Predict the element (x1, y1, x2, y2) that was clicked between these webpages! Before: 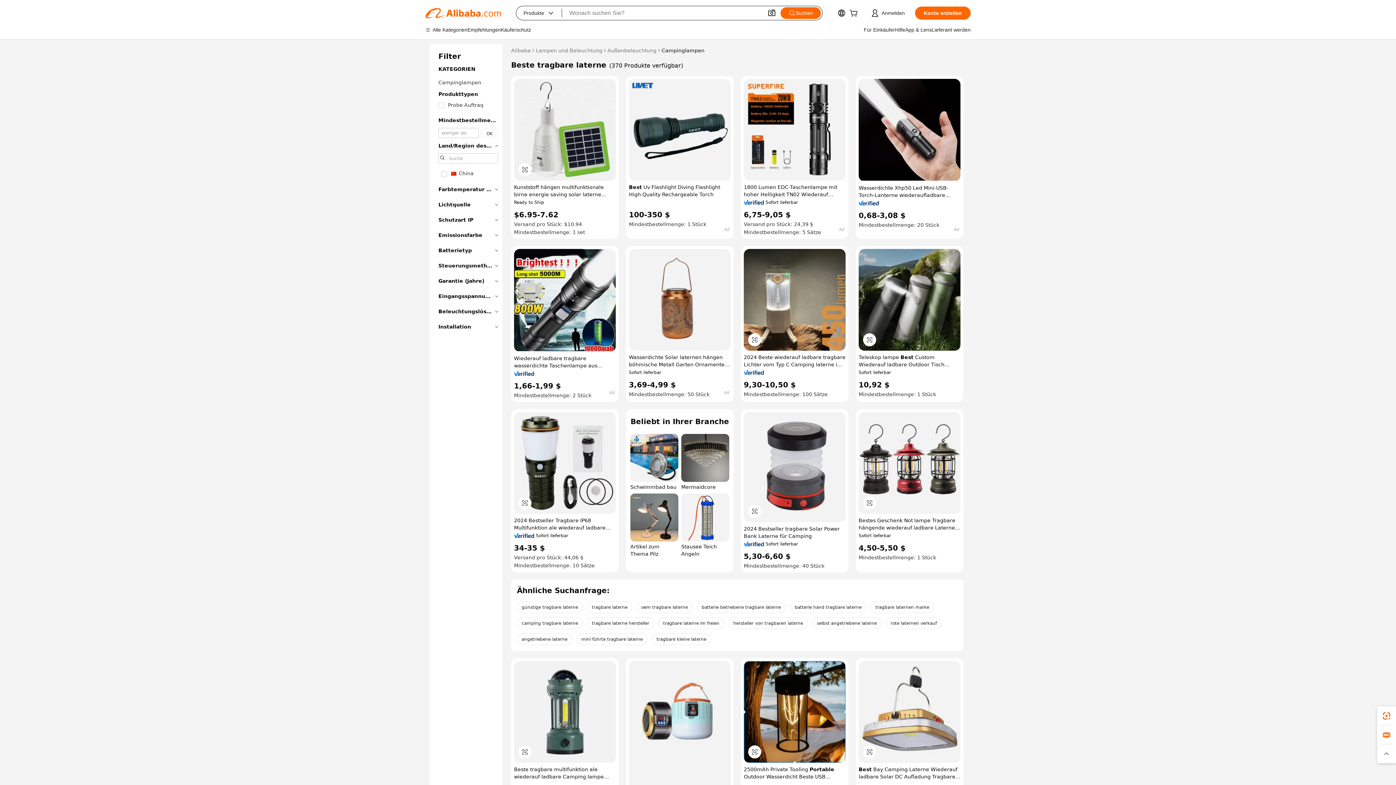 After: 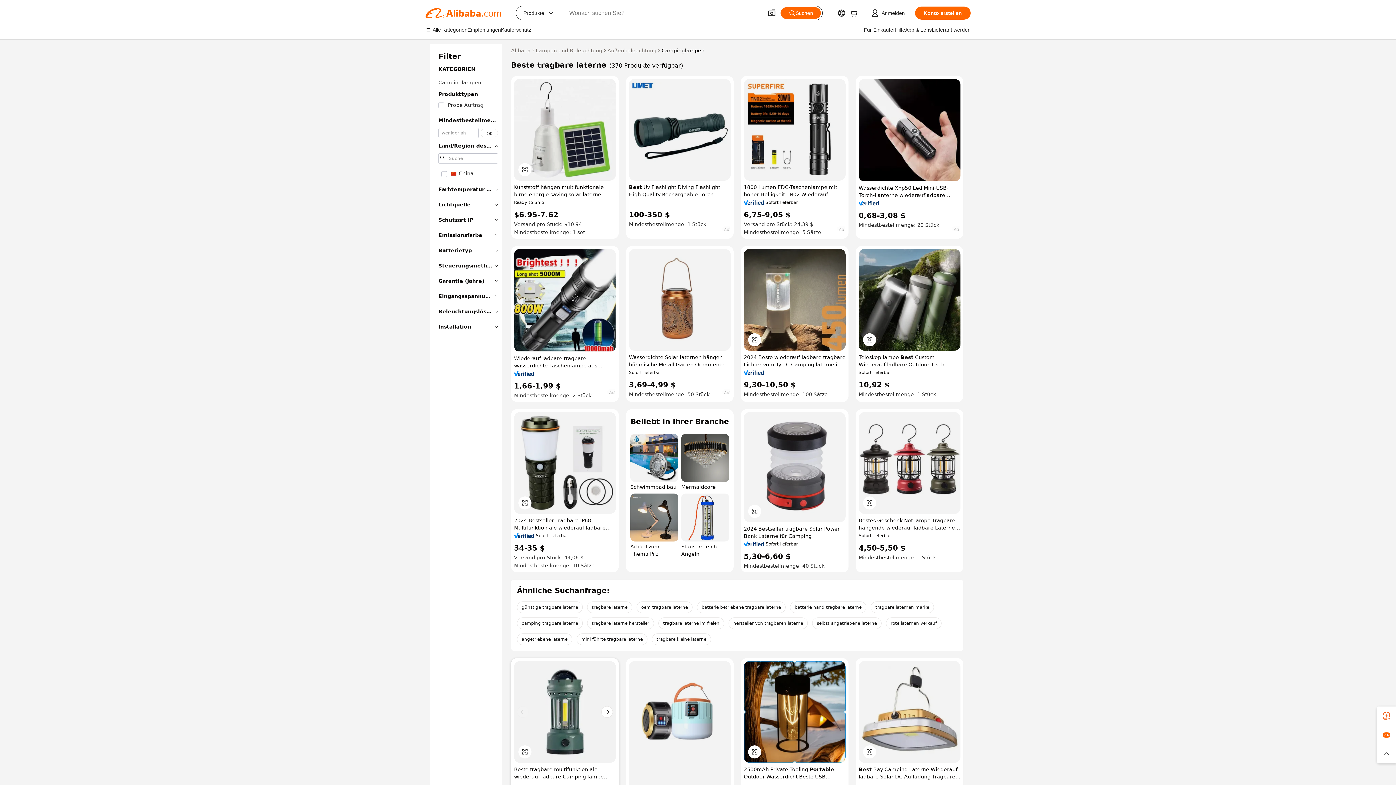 Action: bbox: (514, 661, 616, 763)